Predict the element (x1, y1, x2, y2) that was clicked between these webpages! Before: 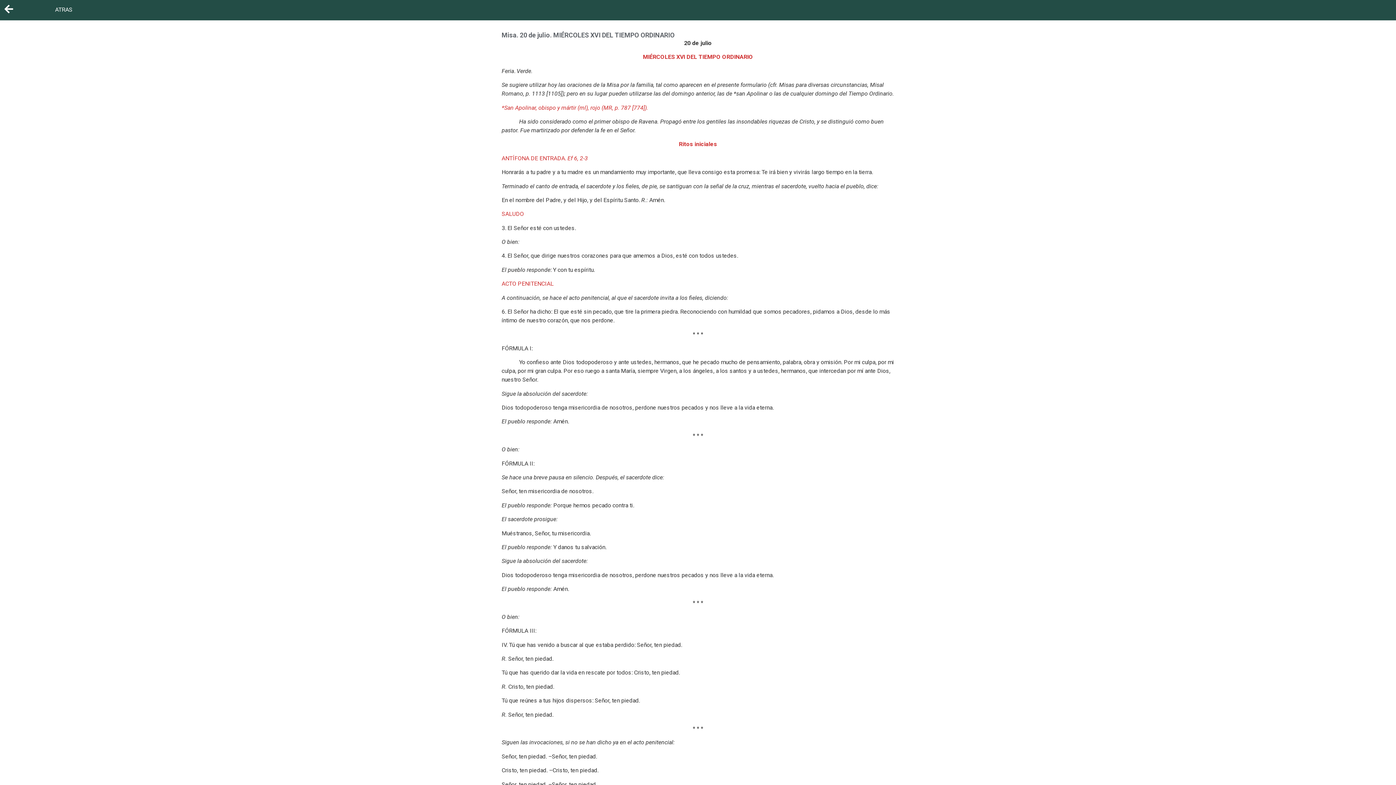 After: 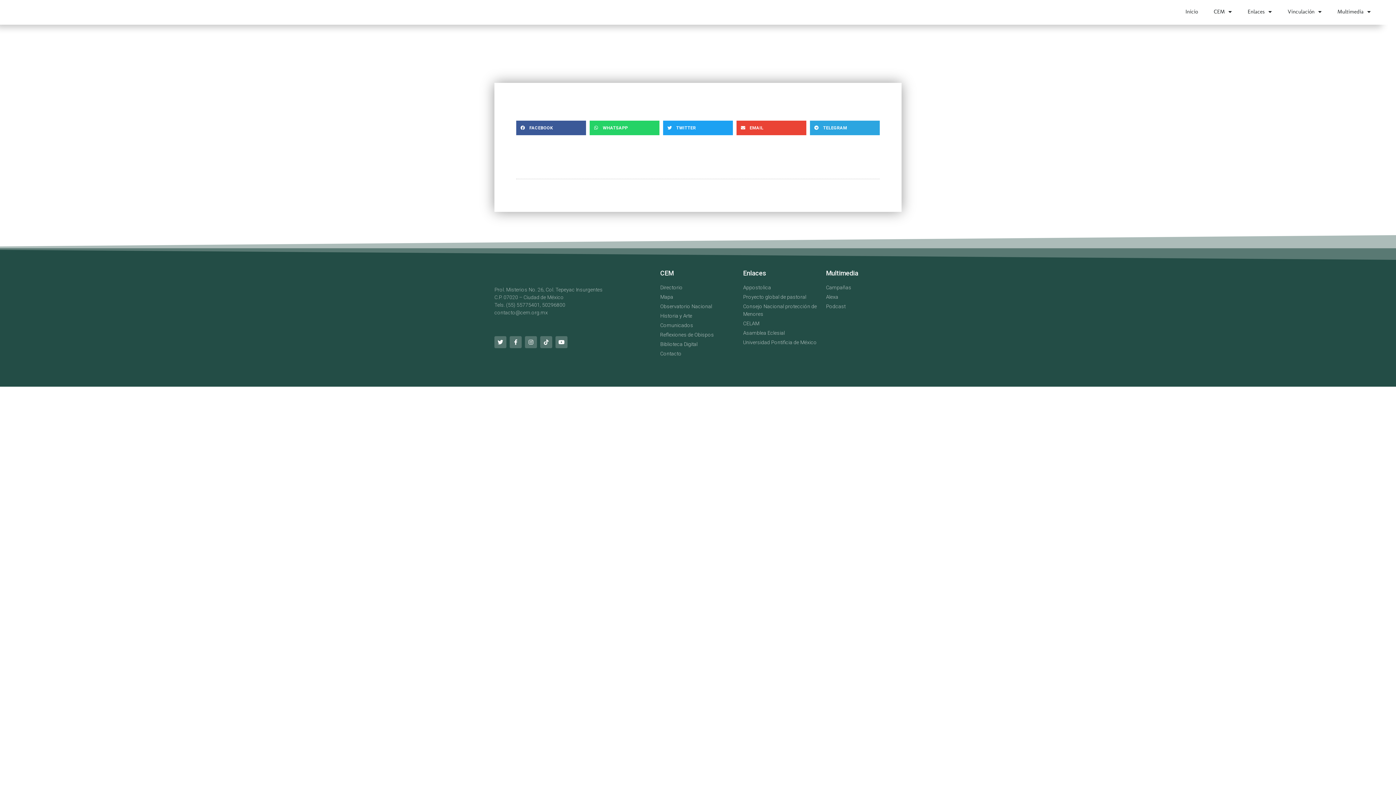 Action: bbox: (55, 6, 72, 13) label: ATRAS